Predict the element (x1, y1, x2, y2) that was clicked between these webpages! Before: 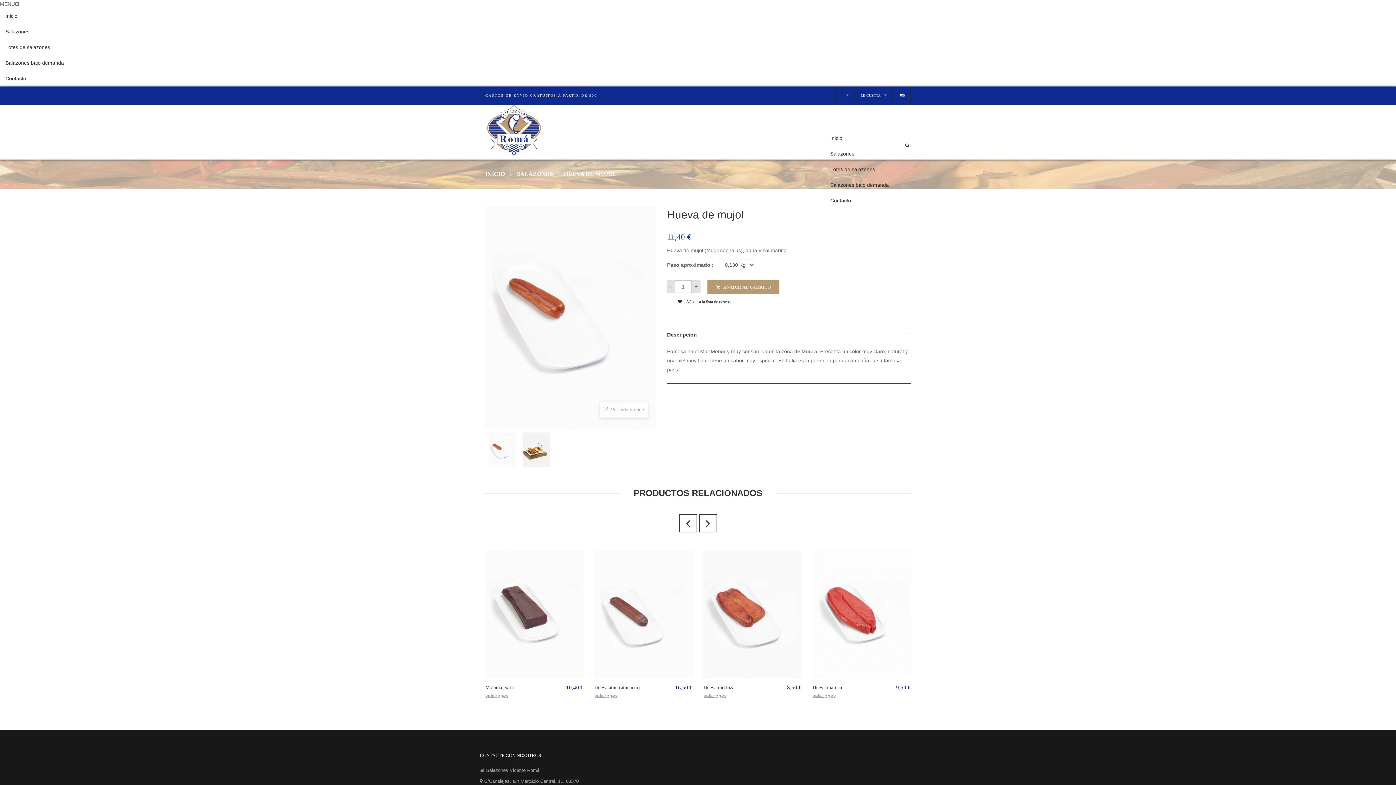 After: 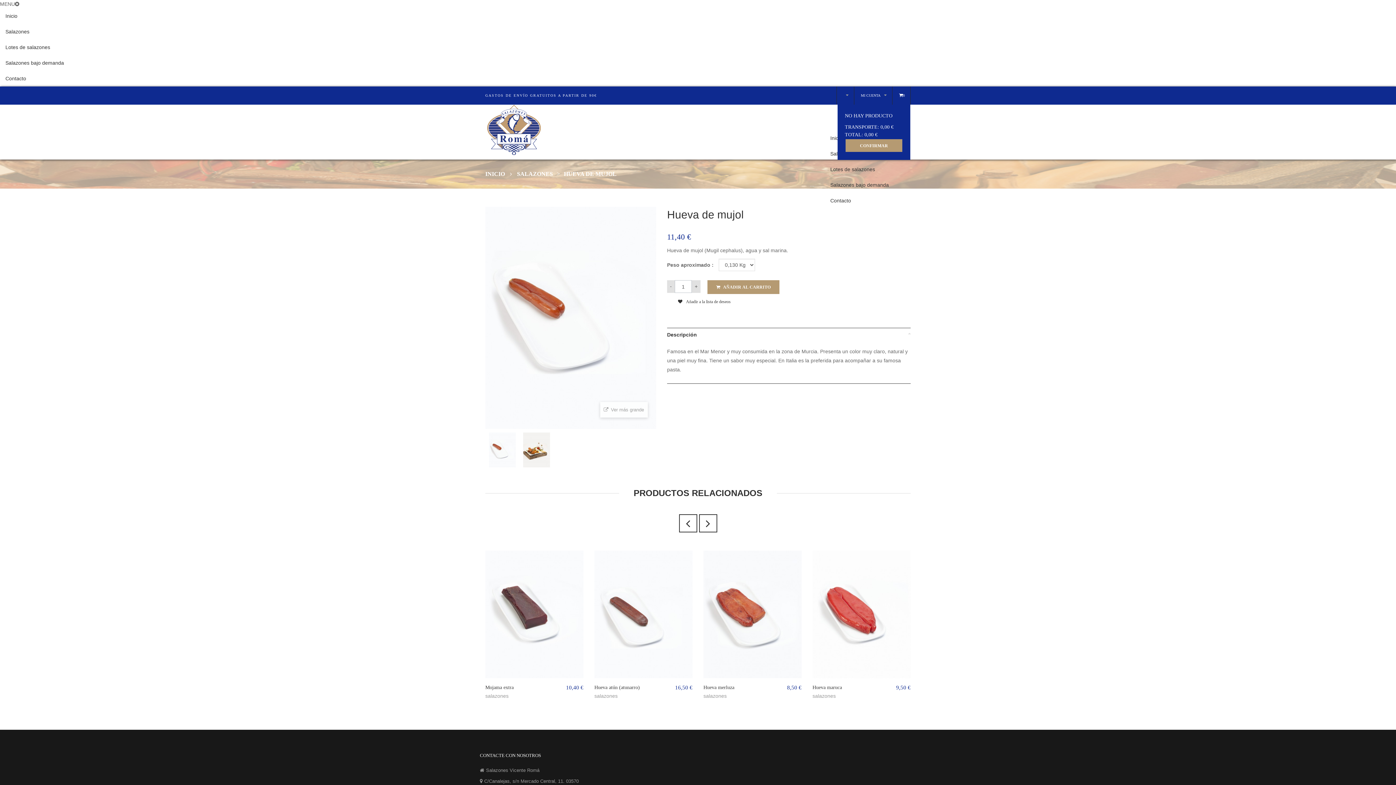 Action: bbox: (899, 86, 905, 104) label: 0